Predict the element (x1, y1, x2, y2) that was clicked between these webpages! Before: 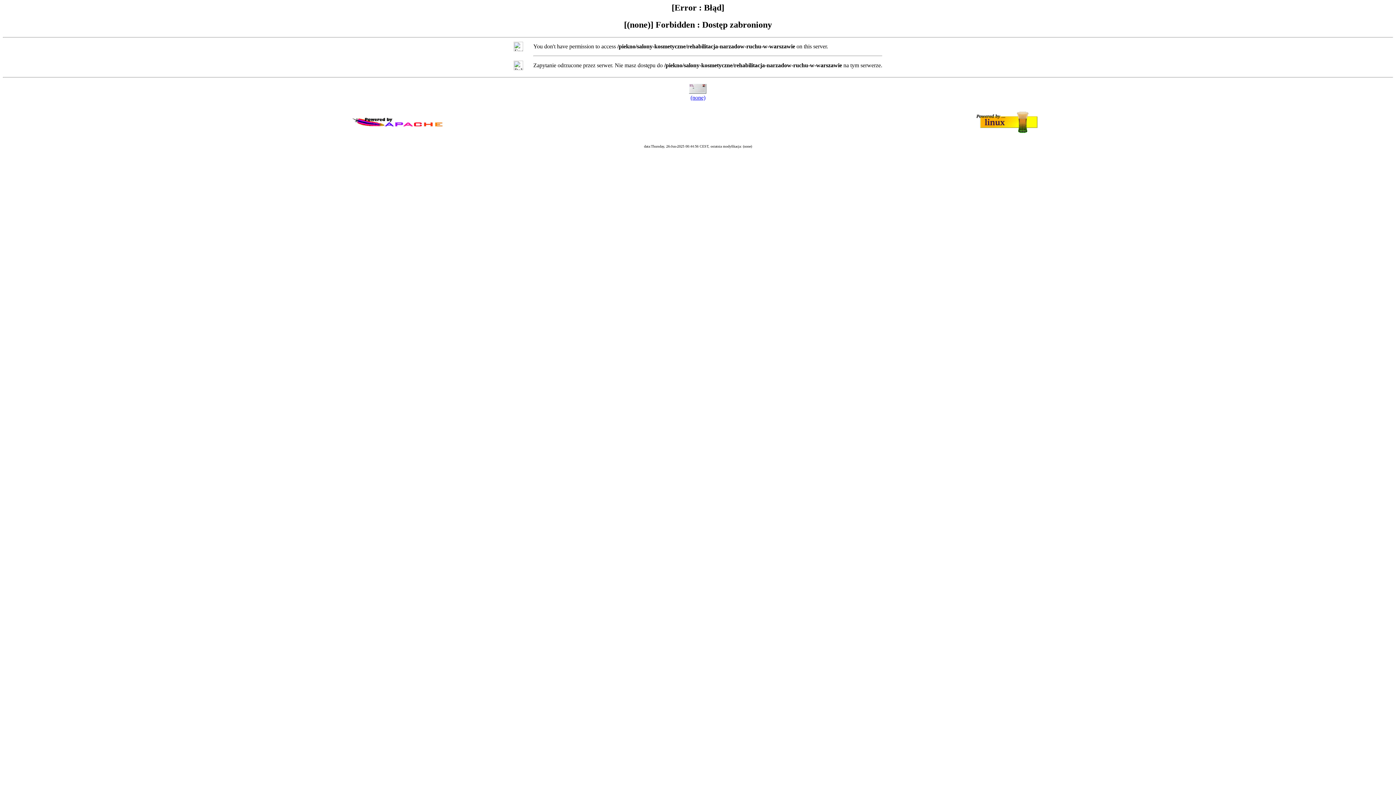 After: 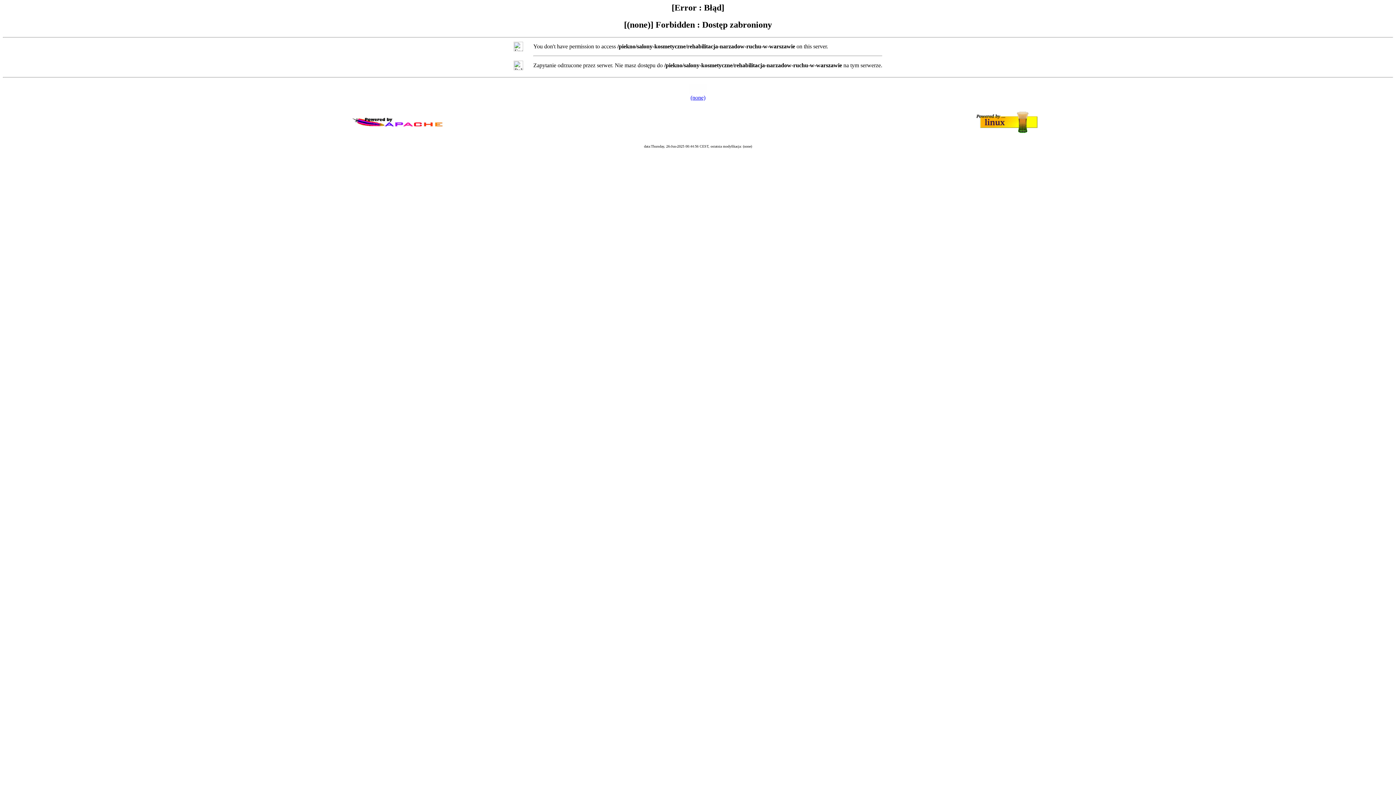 Action: label: (none) bbox: (690, 94, 705, 100)